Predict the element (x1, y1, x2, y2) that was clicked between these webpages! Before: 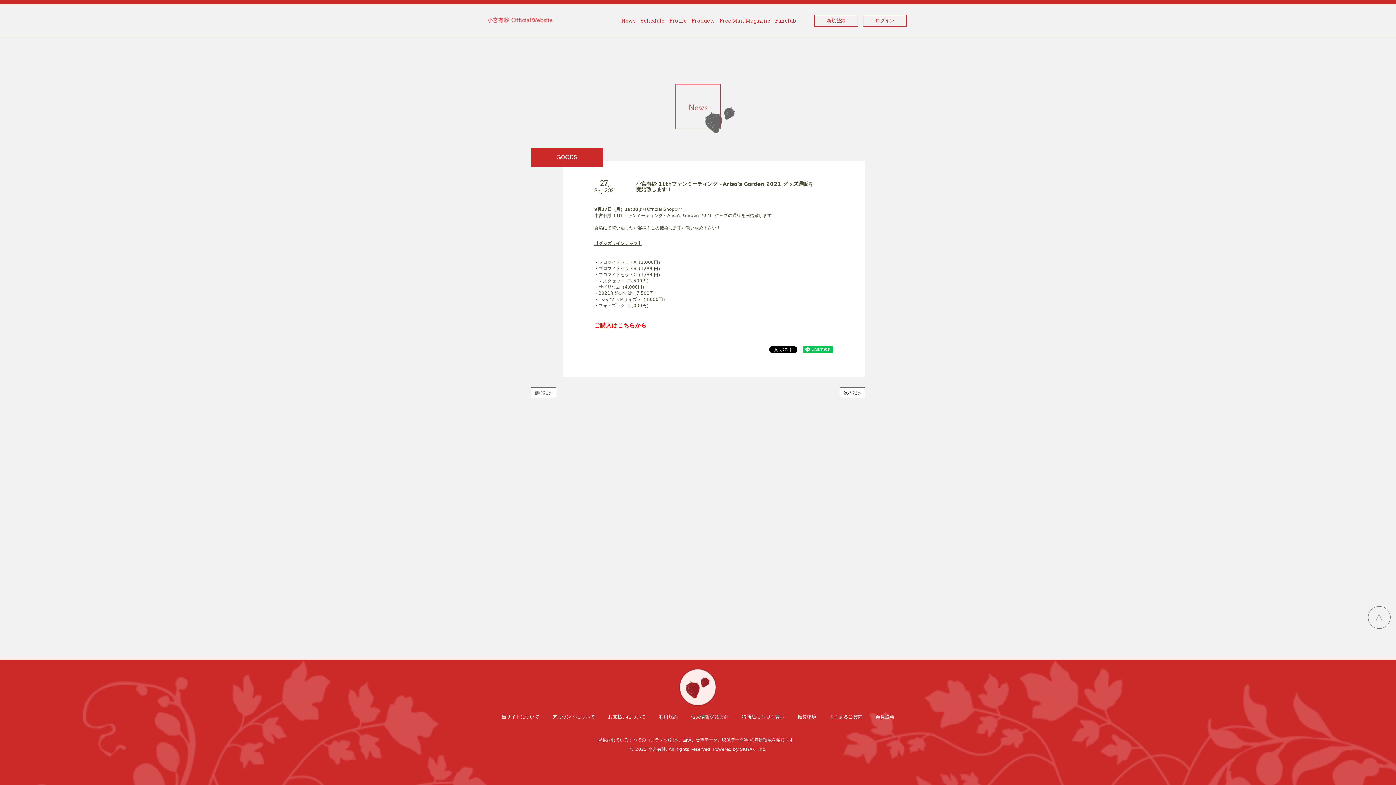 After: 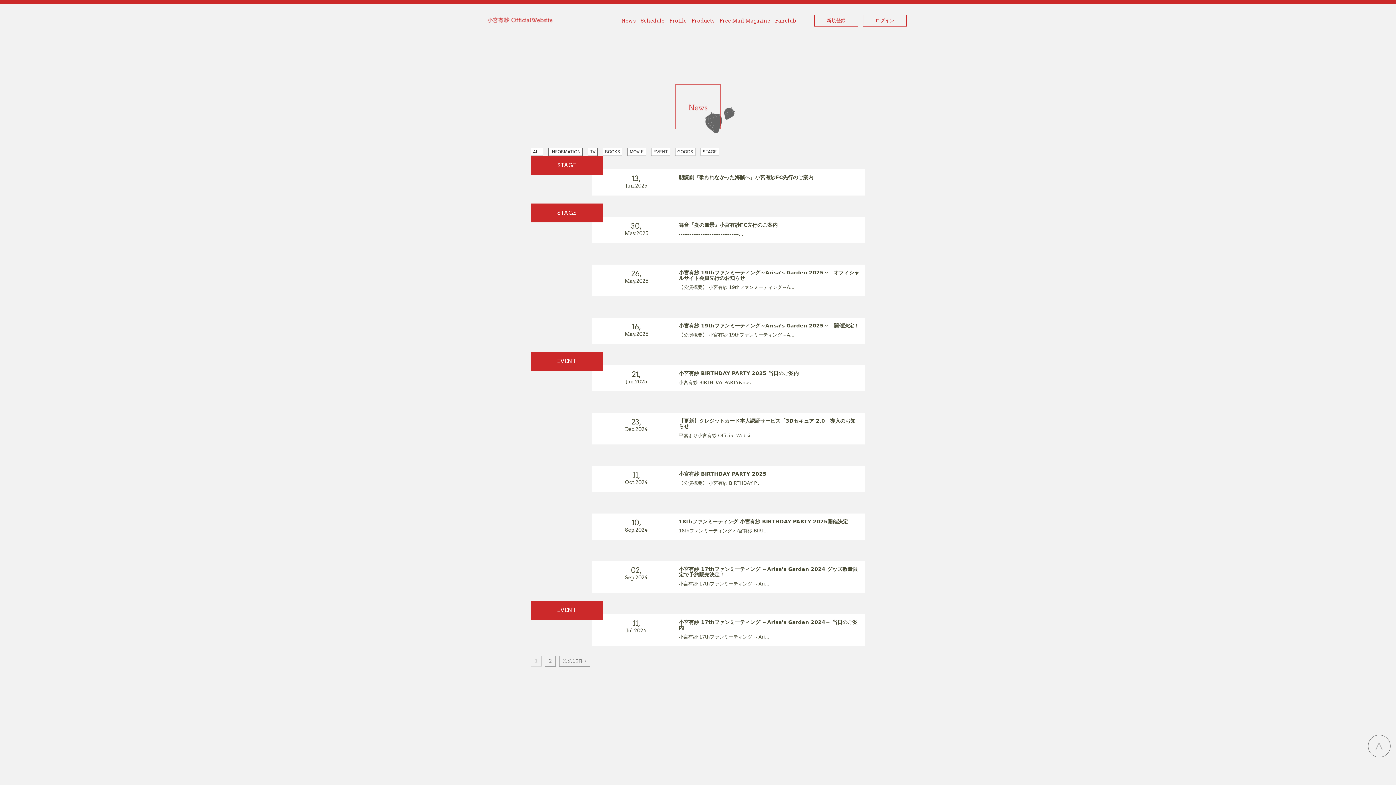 Action: bbox: (621, 17, 636, 23) label: News